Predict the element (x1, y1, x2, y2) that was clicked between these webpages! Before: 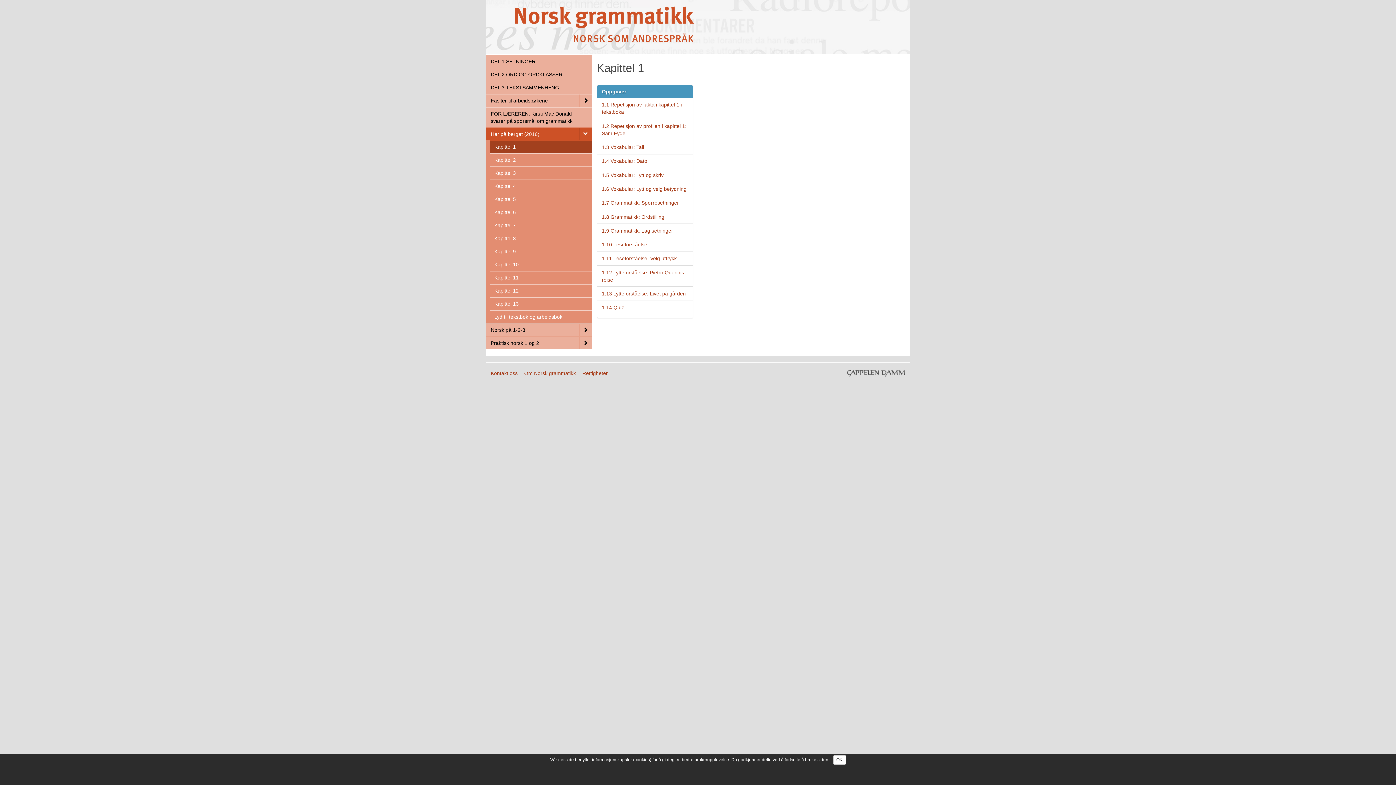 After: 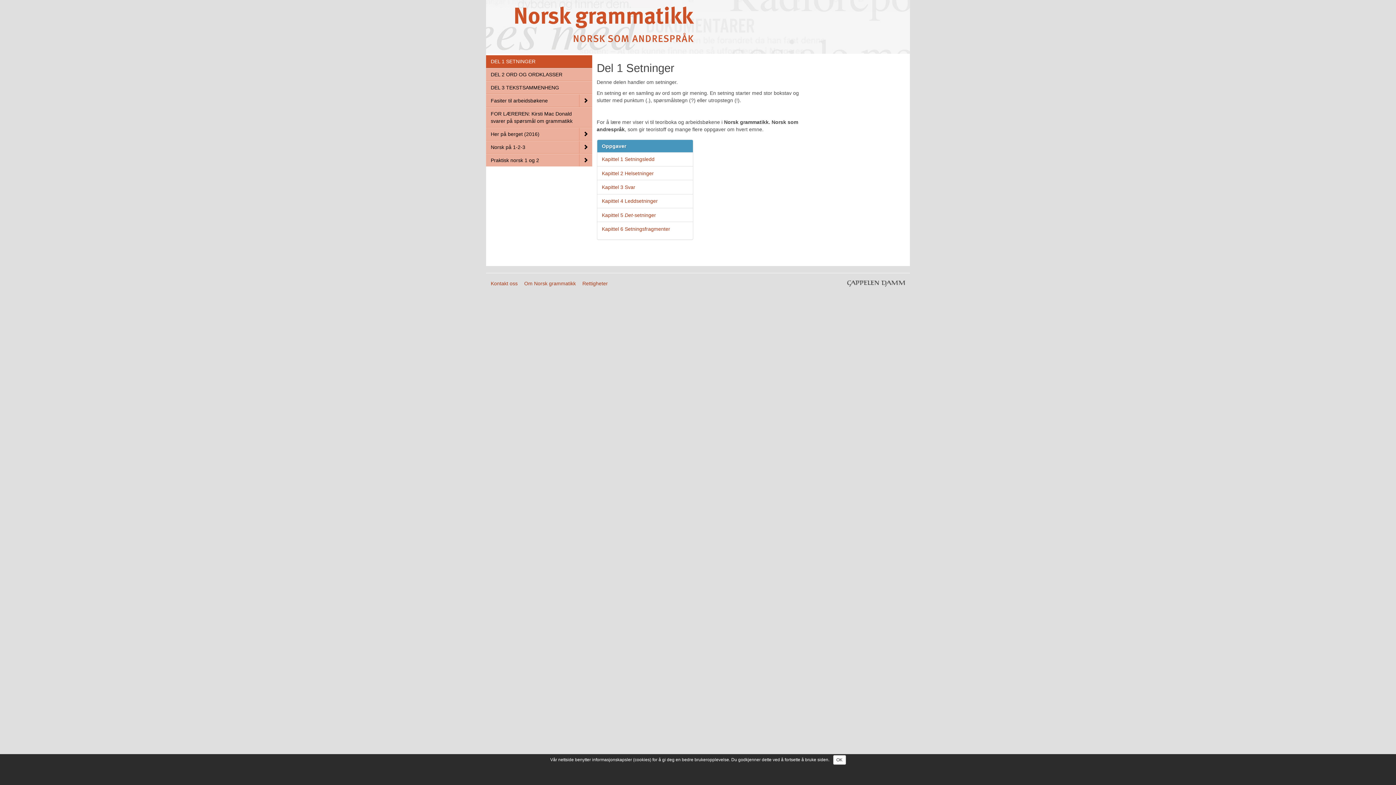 Action: label: DEL 1 SETNINGER bbox: (486, 55, 579, 67)